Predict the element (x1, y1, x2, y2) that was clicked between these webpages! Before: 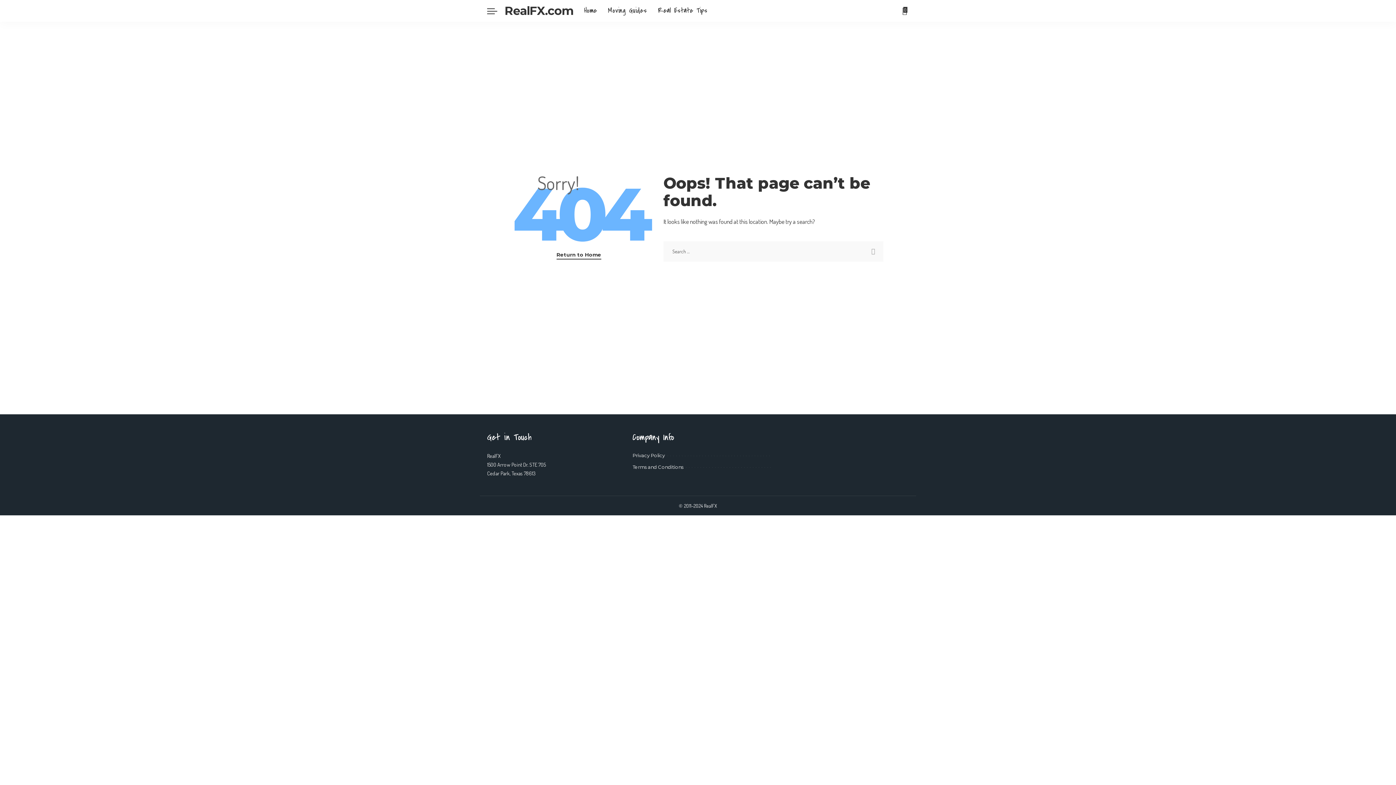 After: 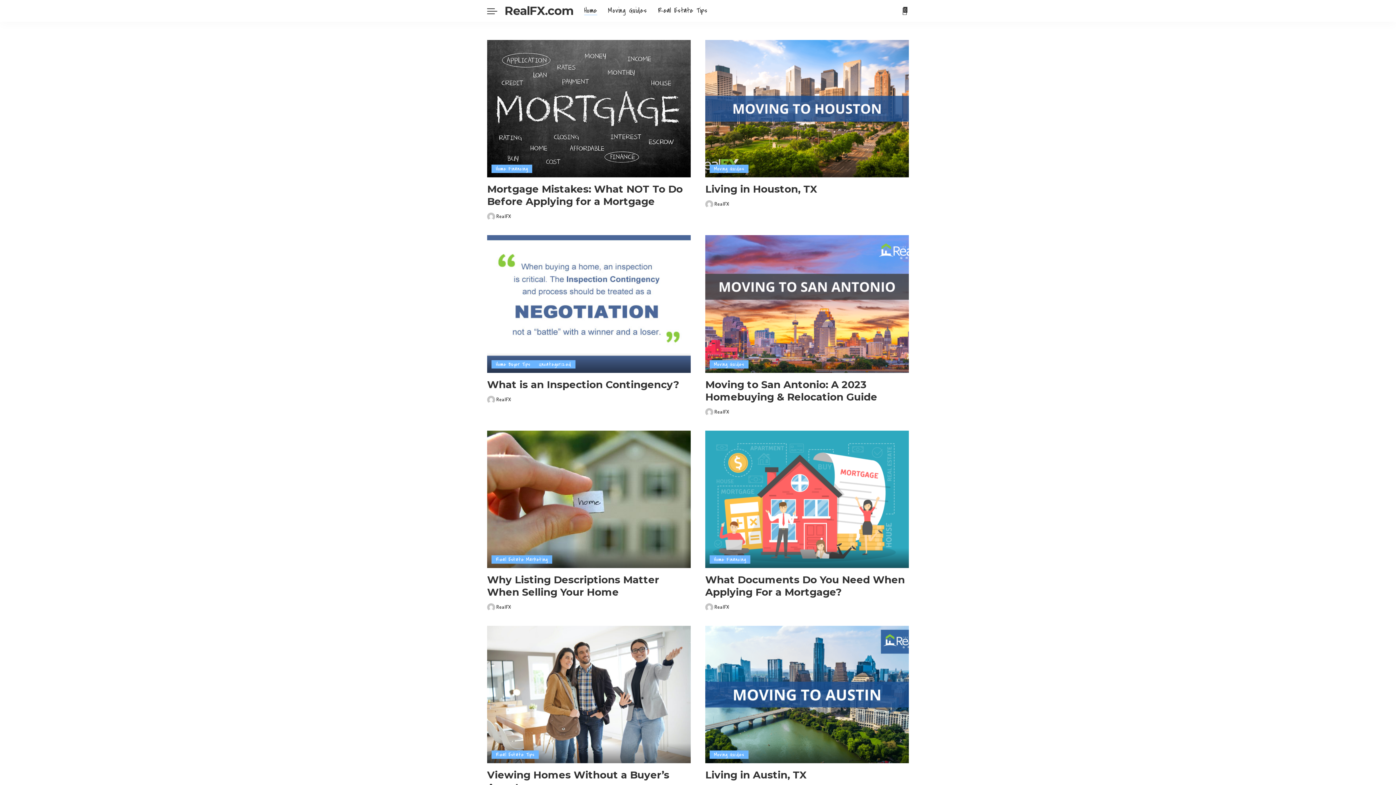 Action: label: RealFX.com bbox: (504, 0, 573, 21)